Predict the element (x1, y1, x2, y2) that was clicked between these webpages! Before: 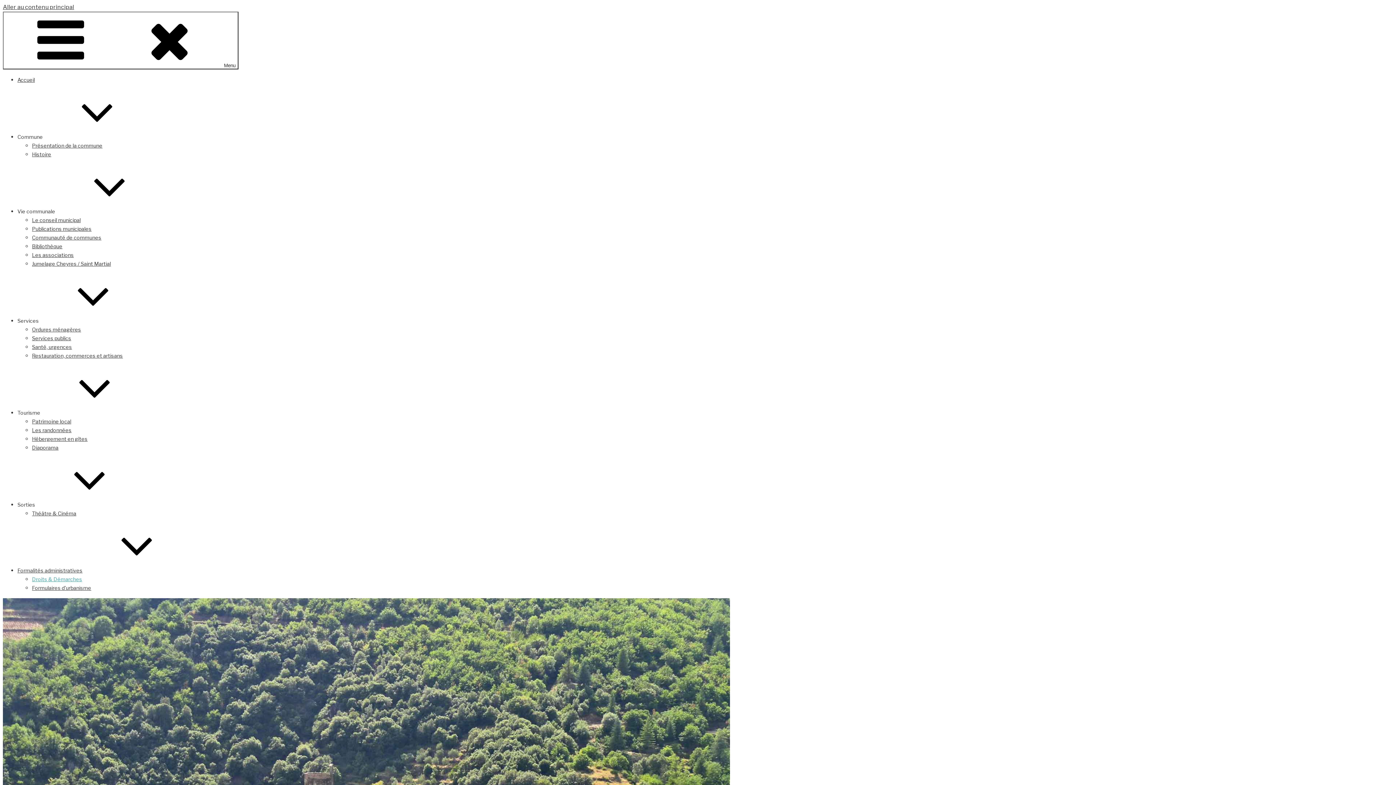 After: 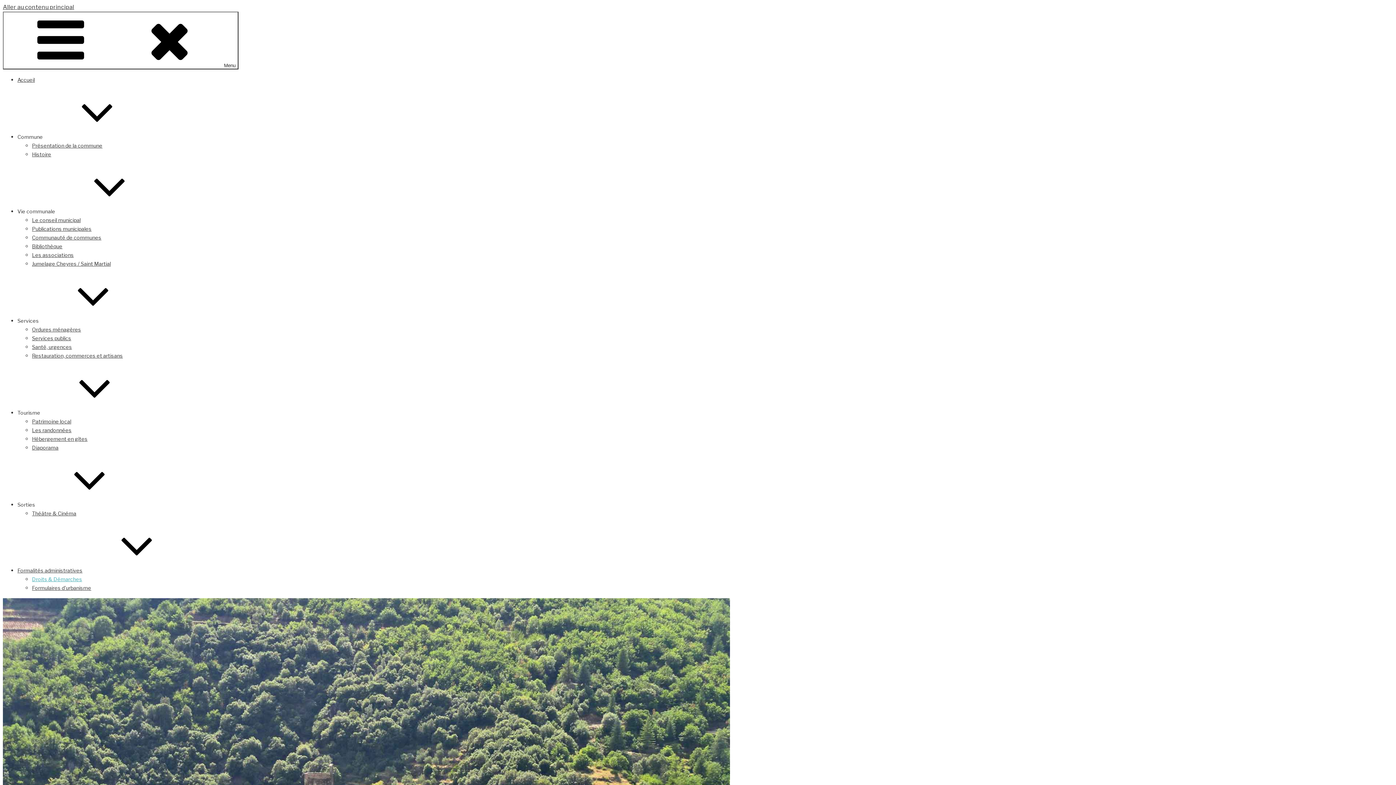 Action: label: Vie communale bbox: (17, 208, 164, 214)